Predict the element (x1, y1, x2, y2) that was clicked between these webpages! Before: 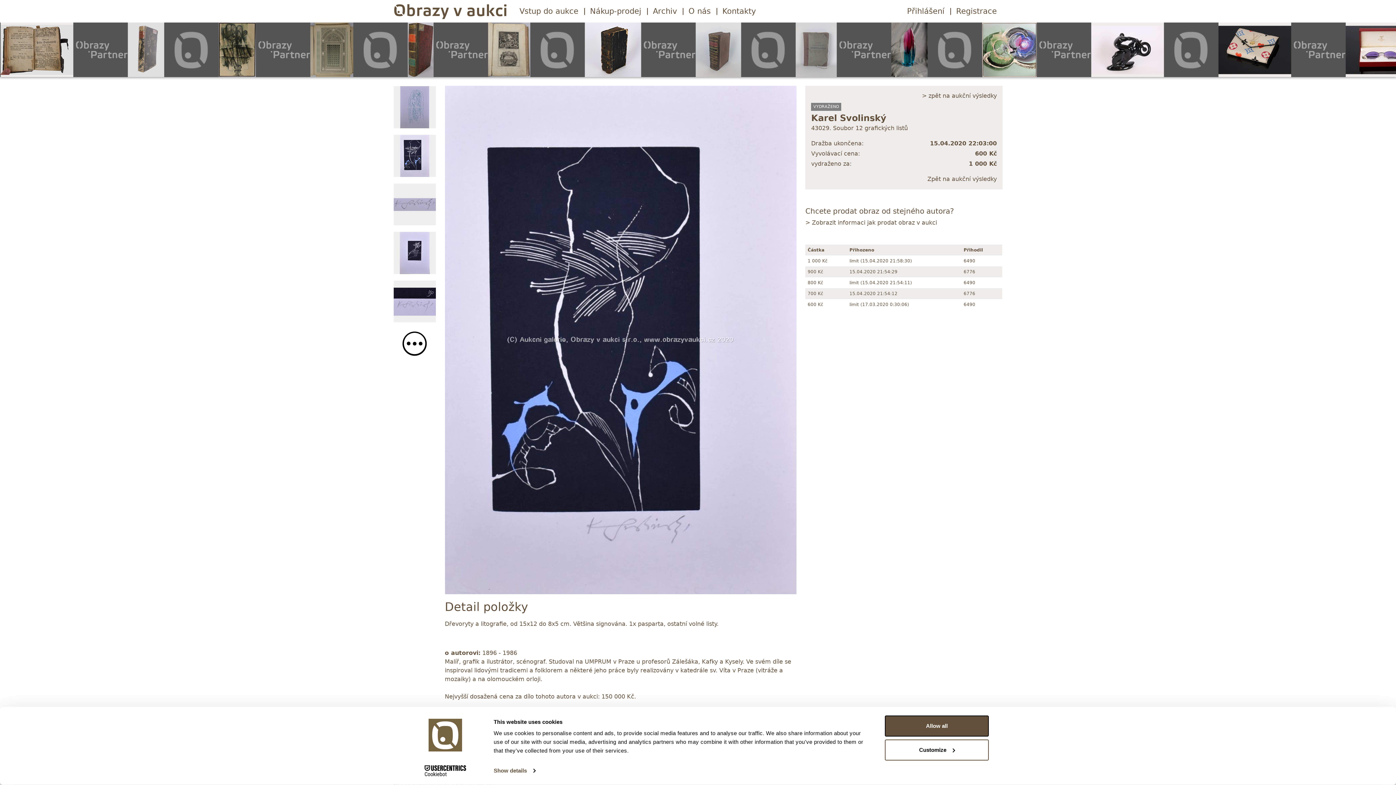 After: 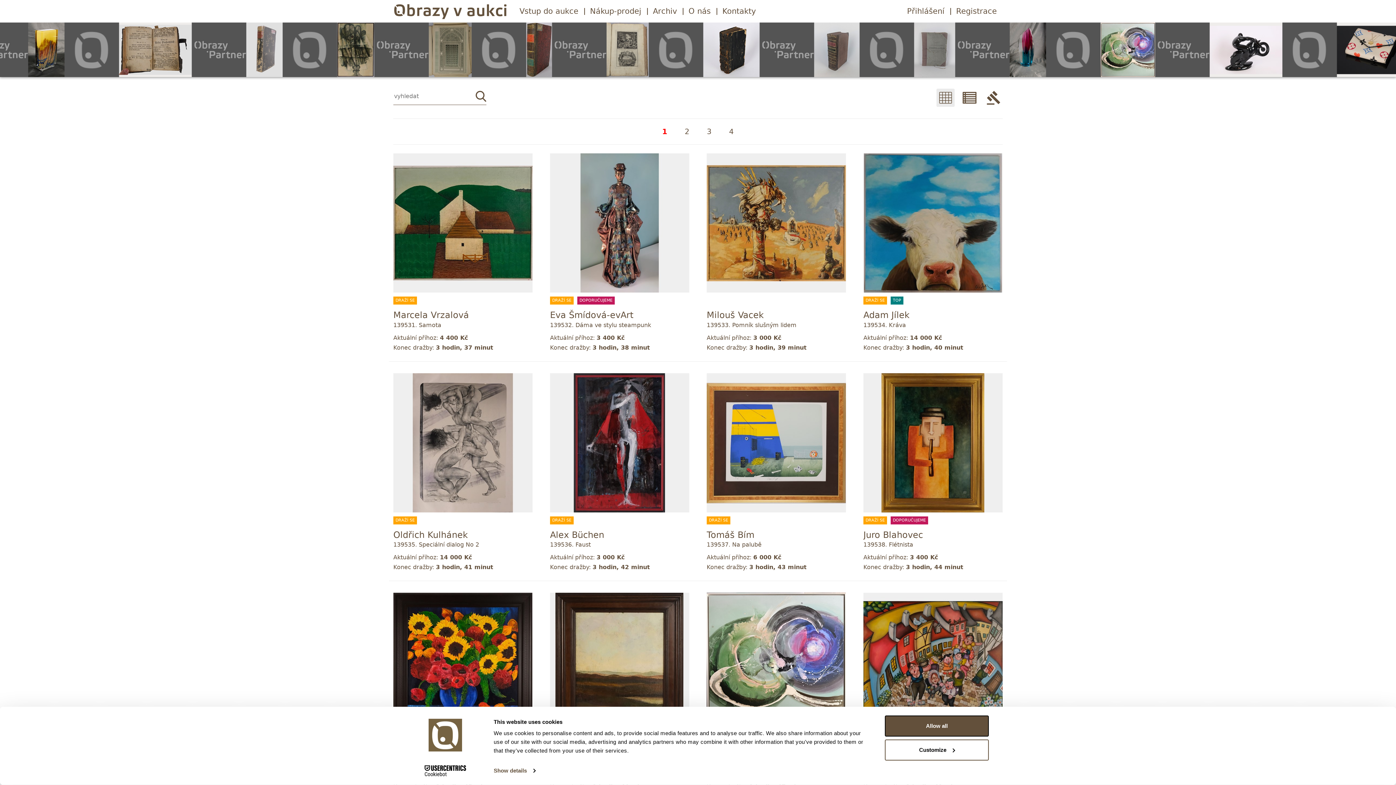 Action: bbox: (513, 5, 584, 16) label: Vstup do aukce